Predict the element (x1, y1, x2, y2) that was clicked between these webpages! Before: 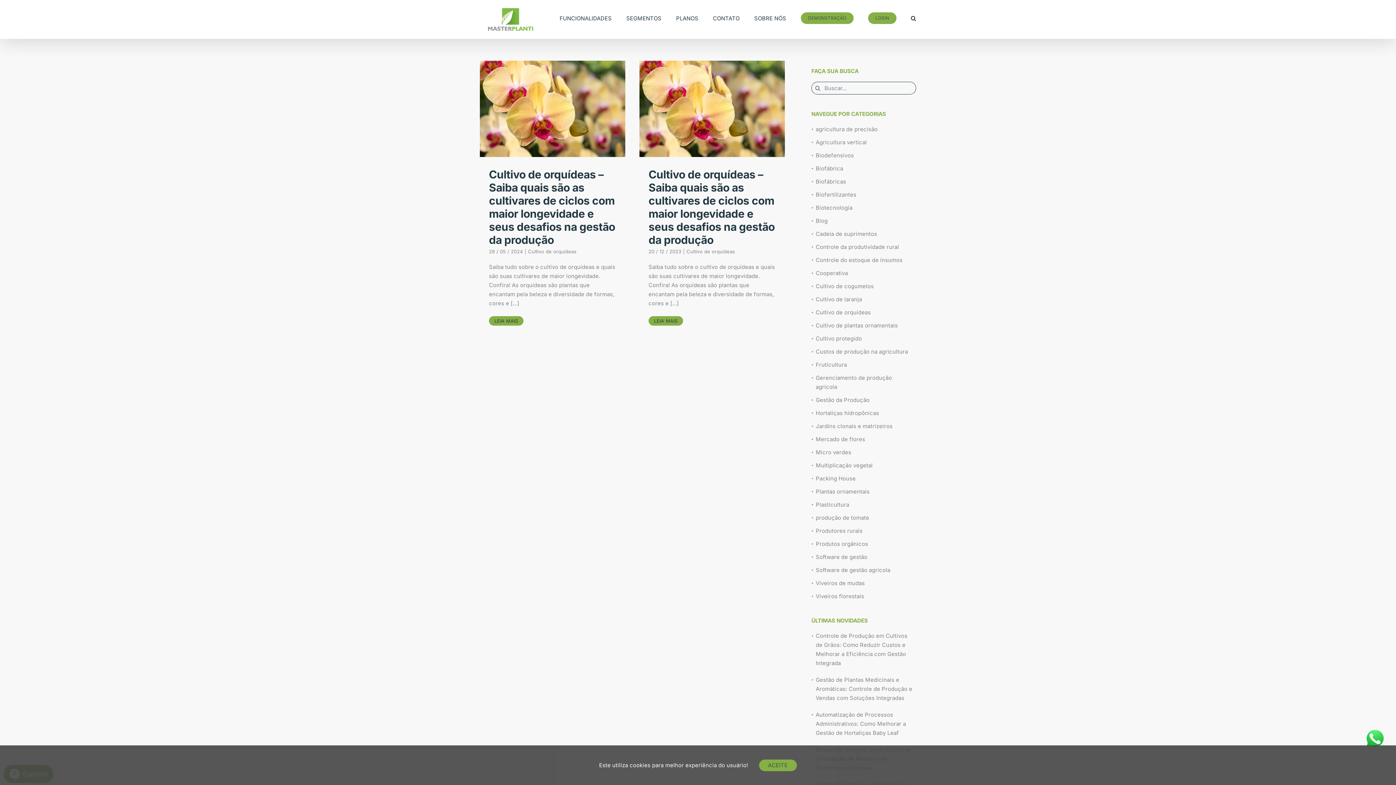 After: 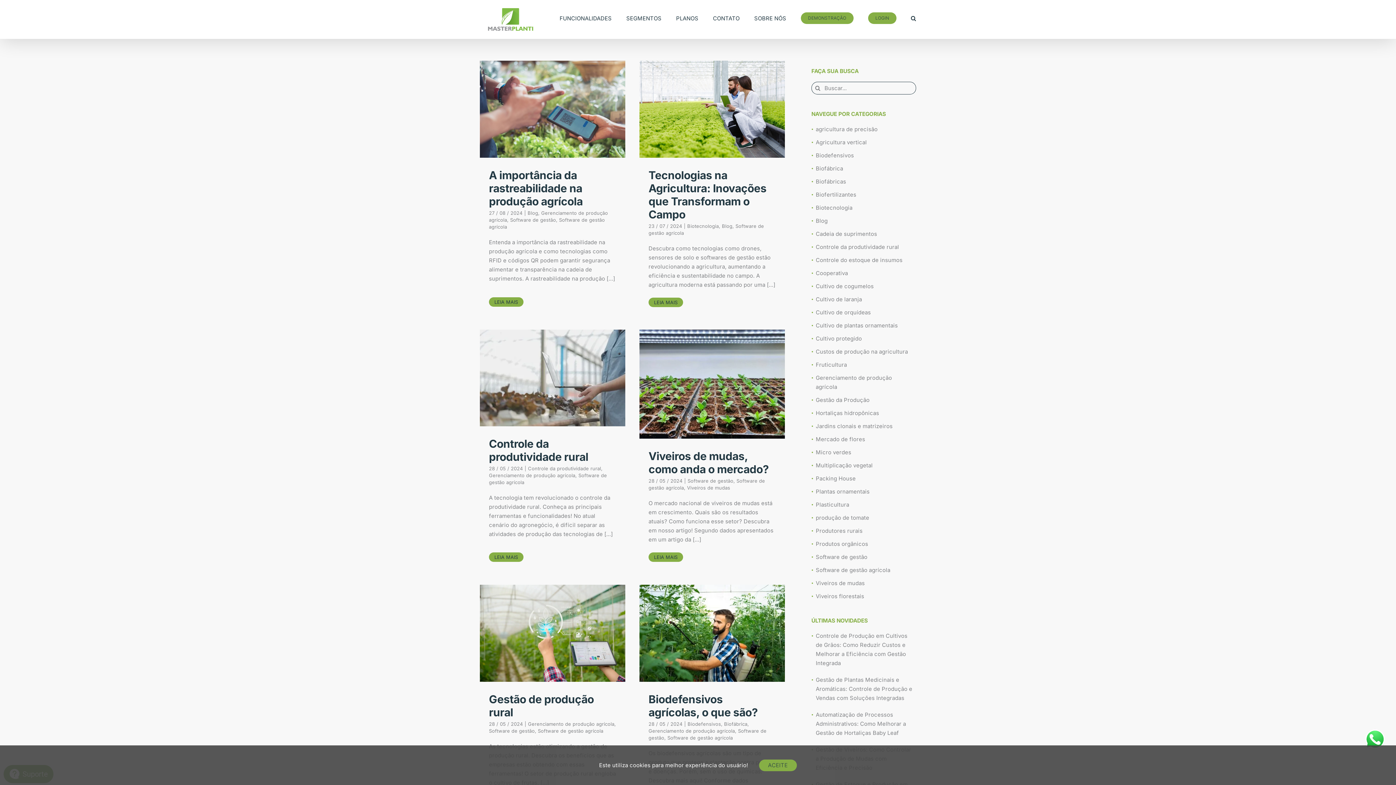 Action: label: Software de gestão agrícola bbox: (816, 565, 912, 574)